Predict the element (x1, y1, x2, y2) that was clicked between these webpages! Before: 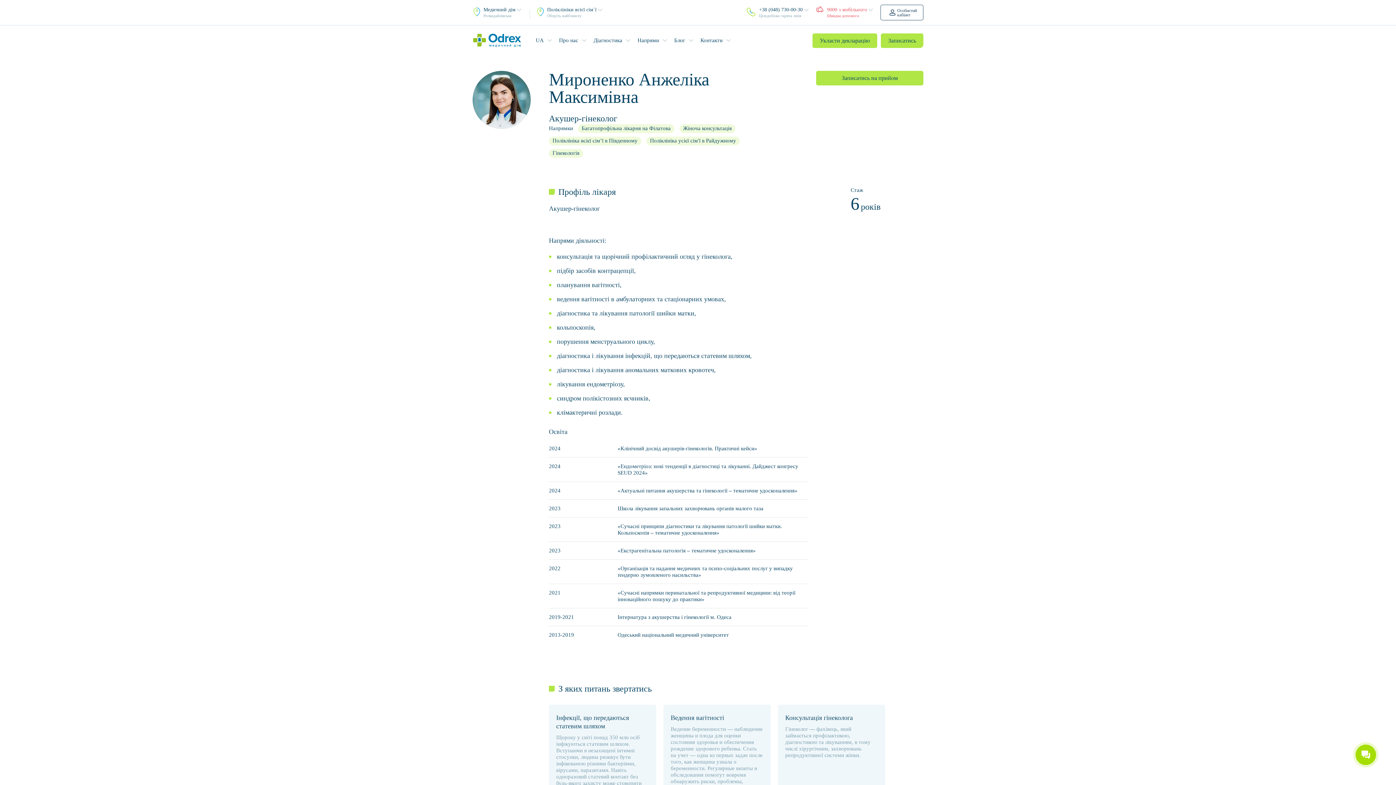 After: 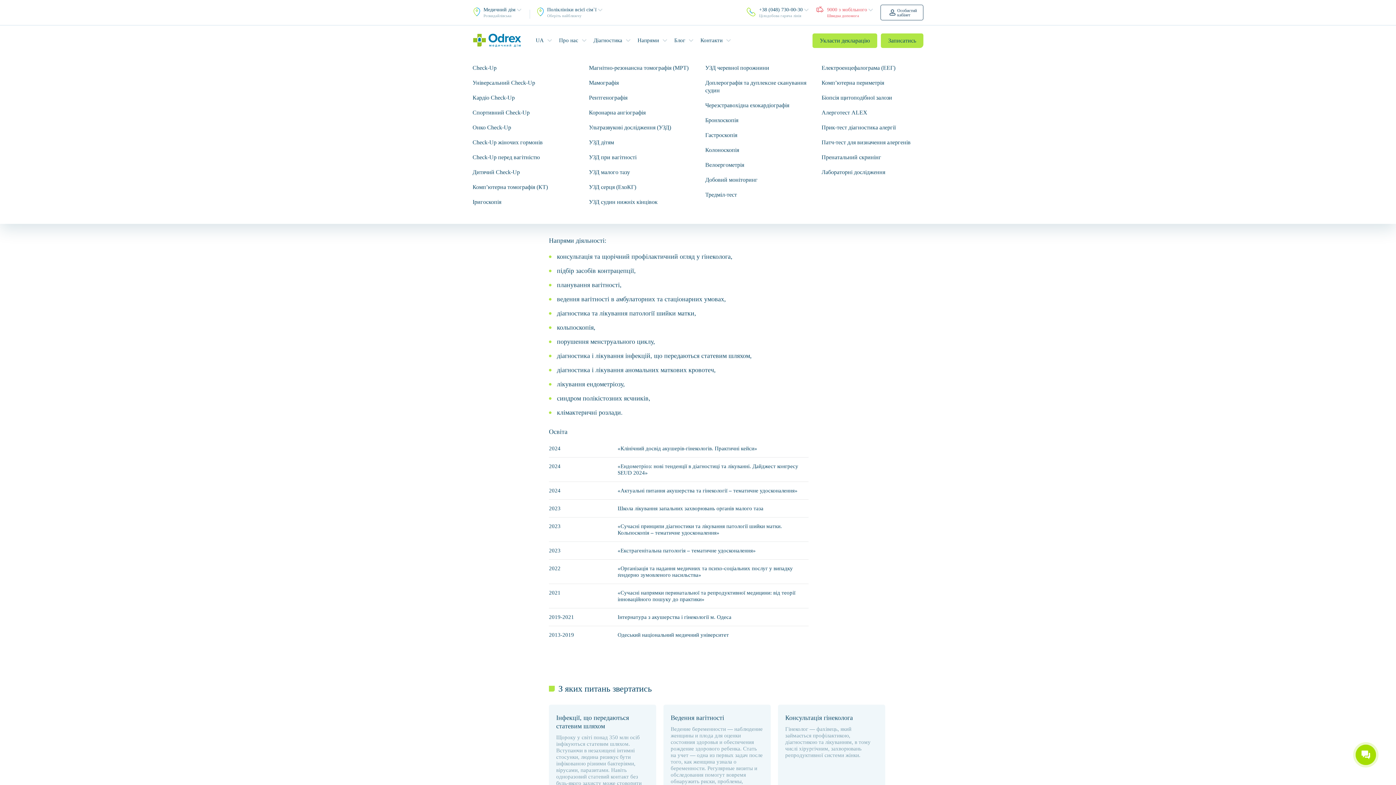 Action: label: Діагностика bbox: (590, 36, 630, 44)